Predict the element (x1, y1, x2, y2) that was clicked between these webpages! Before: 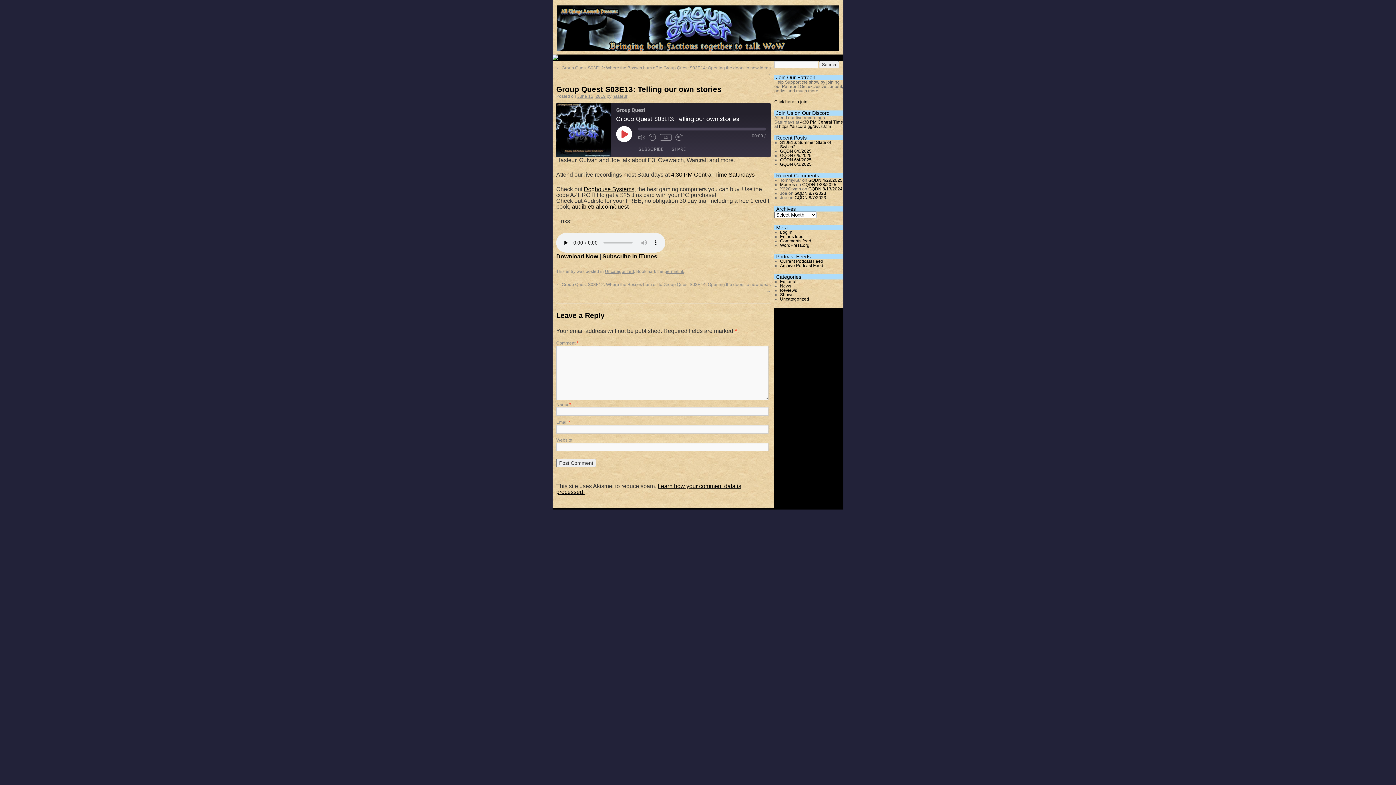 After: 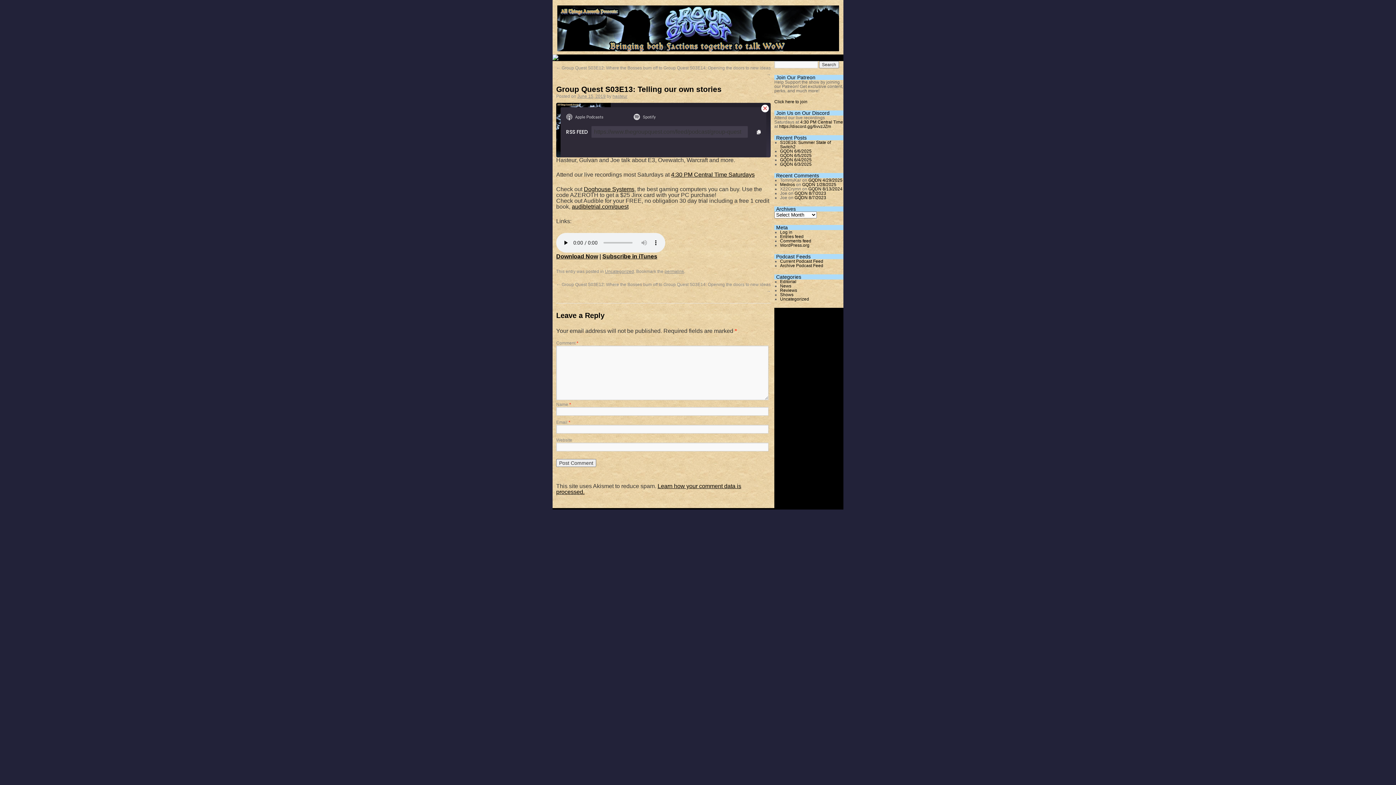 Action: bbox: (635, 145, 666, 153) label: SUBSCRIBE